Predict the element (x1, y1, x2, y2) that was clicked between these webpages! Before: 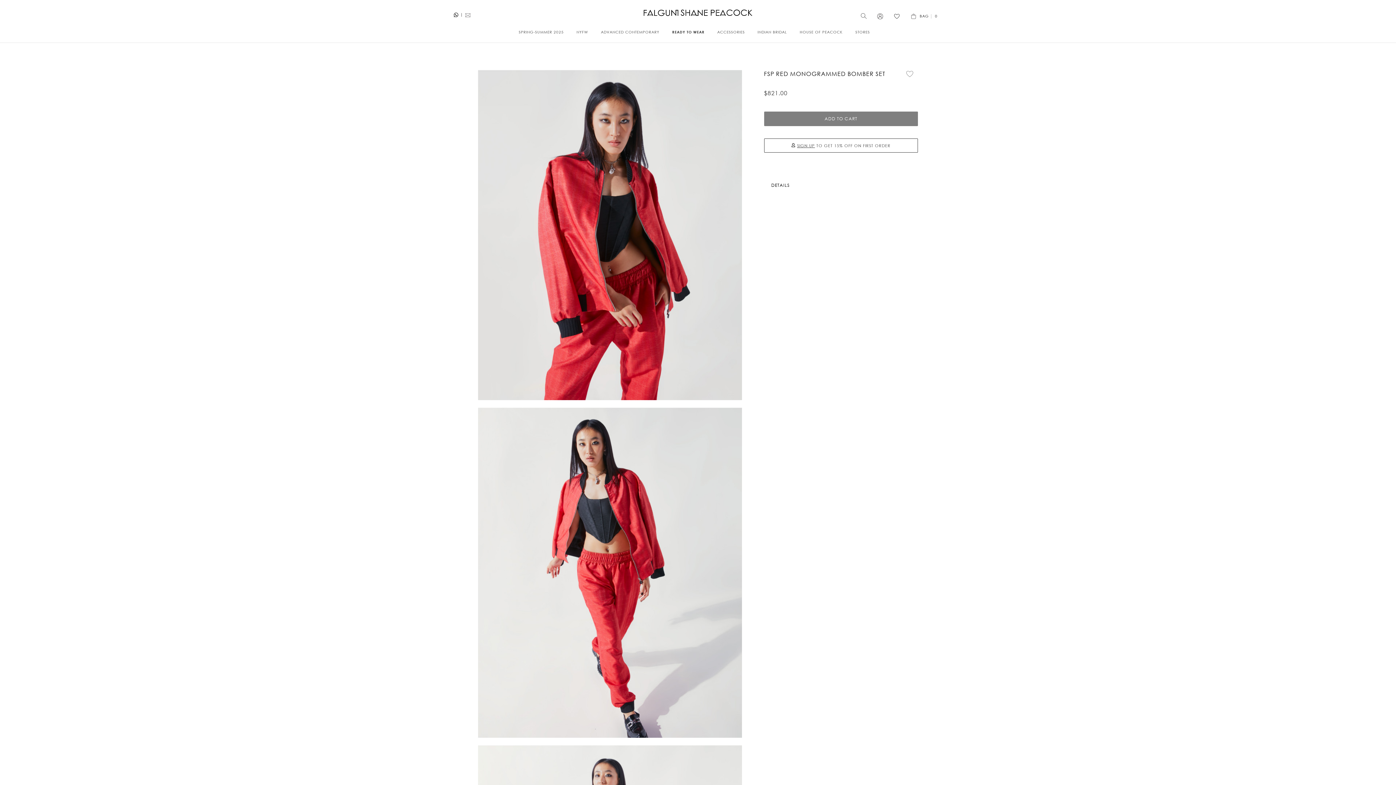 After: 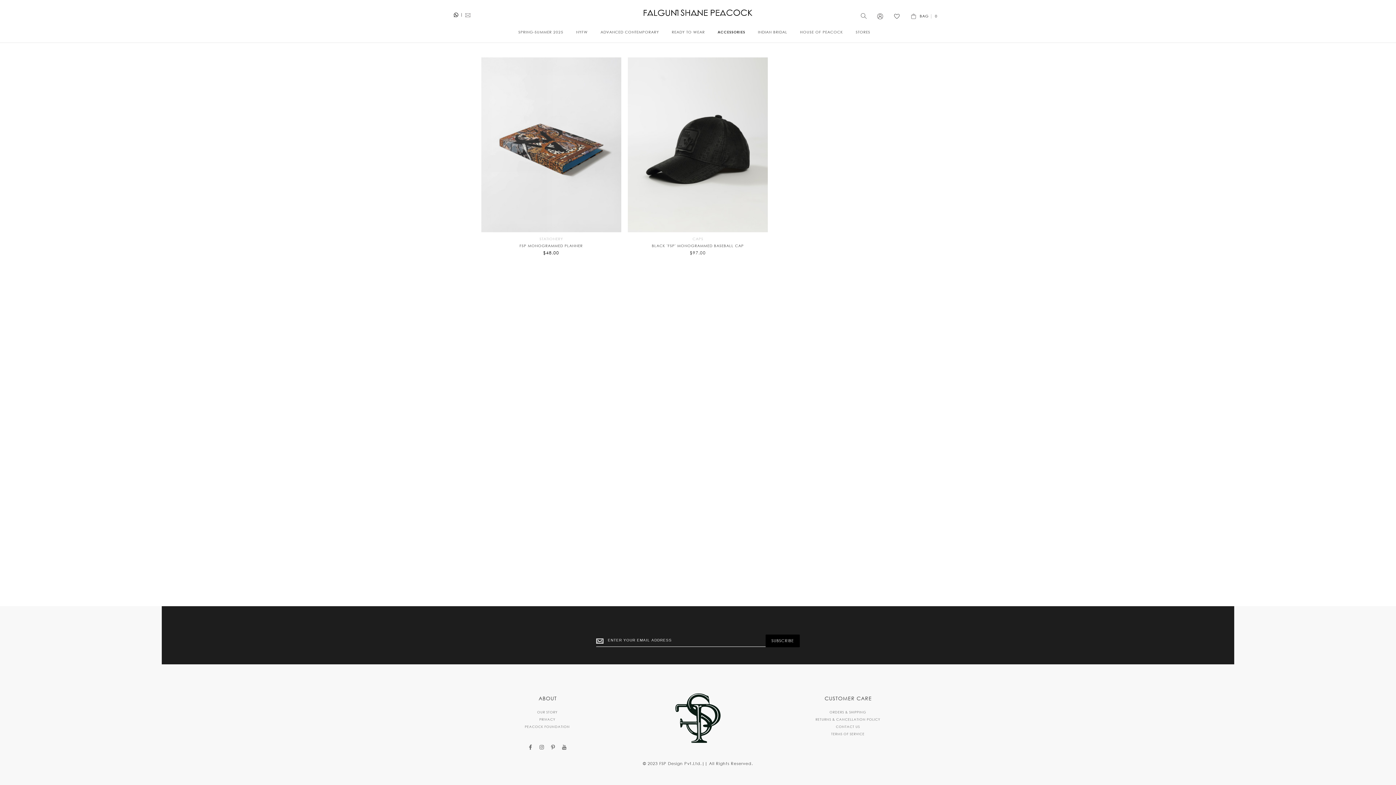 Action: bbox: (717, 27, 745, 38) label: ACCESSORIES